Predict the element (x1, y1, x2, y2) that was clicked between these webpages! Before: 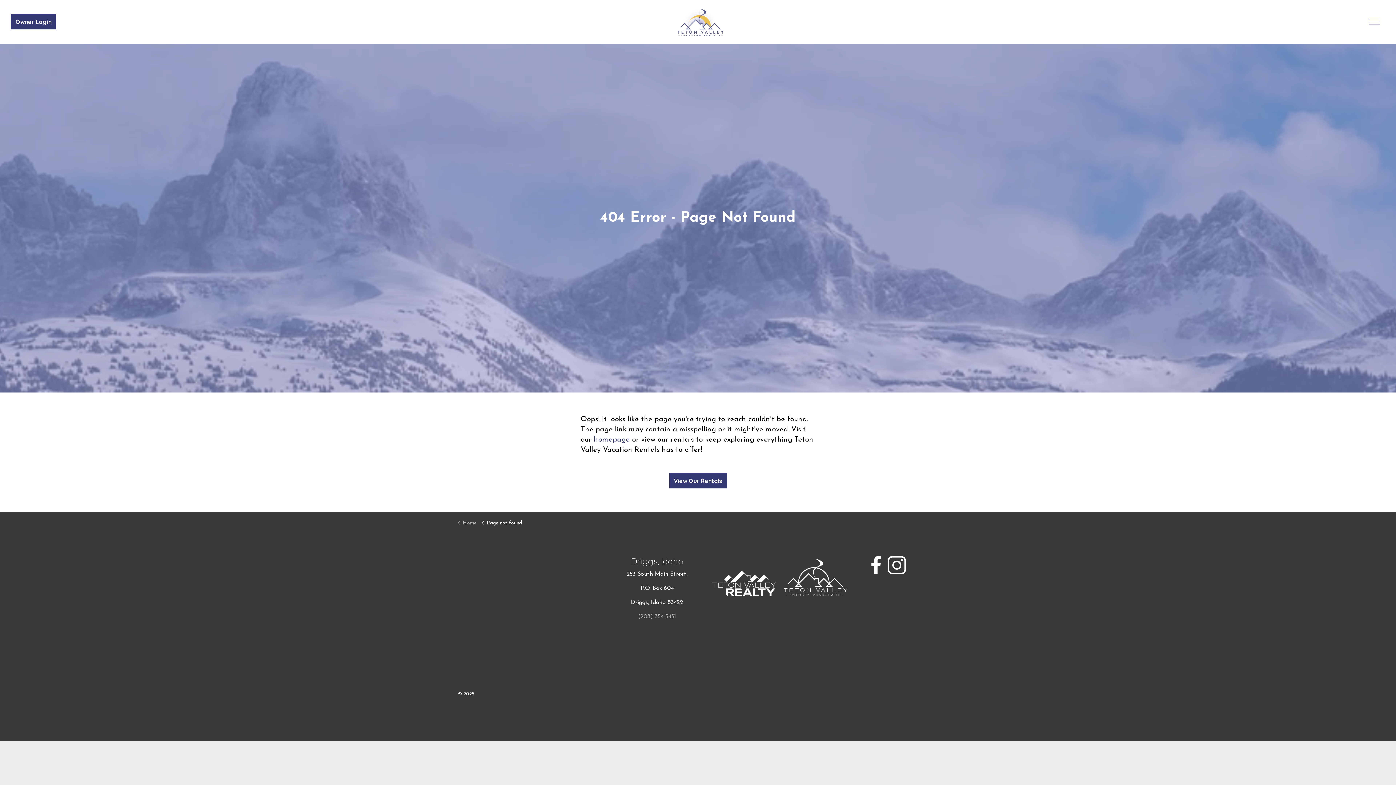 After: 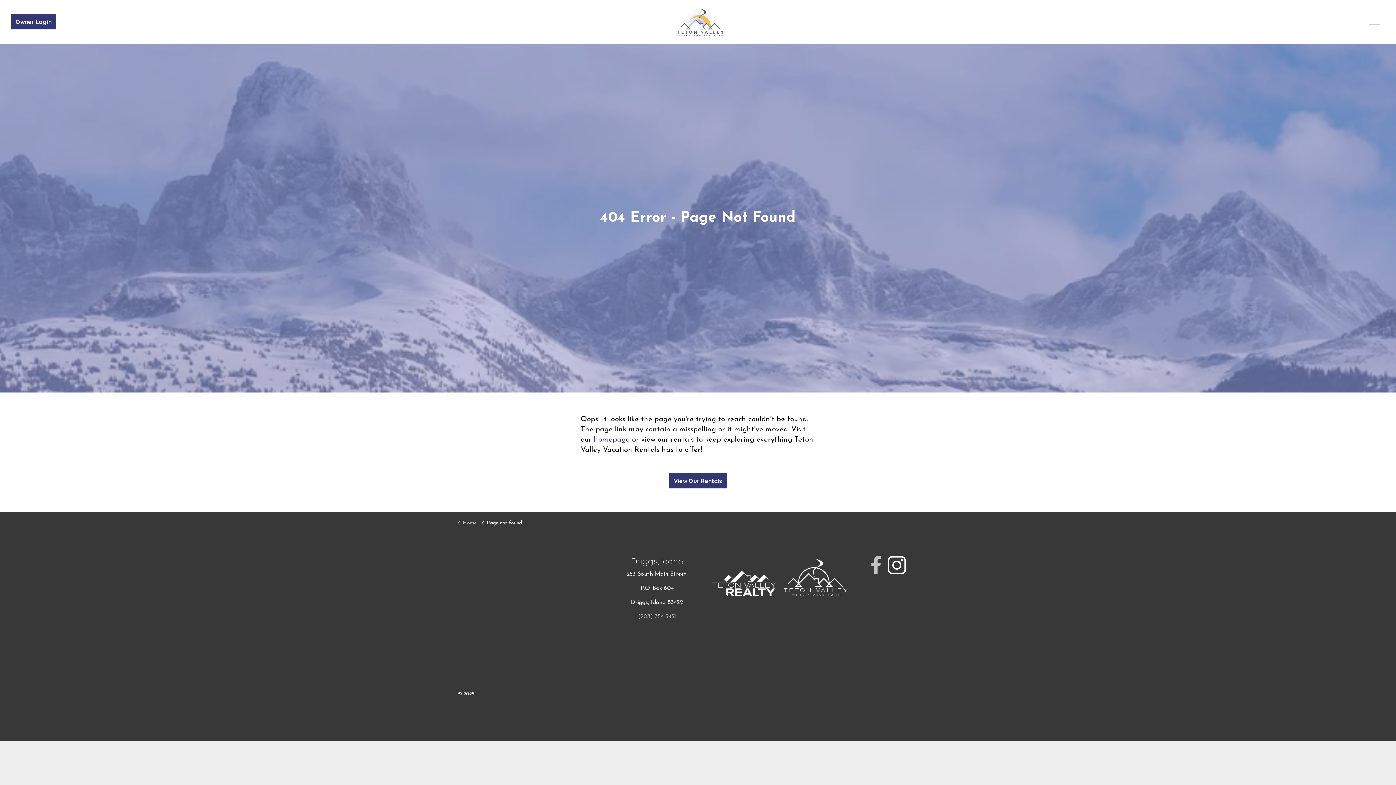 Action: bbox: (867, 556, 885, 574)